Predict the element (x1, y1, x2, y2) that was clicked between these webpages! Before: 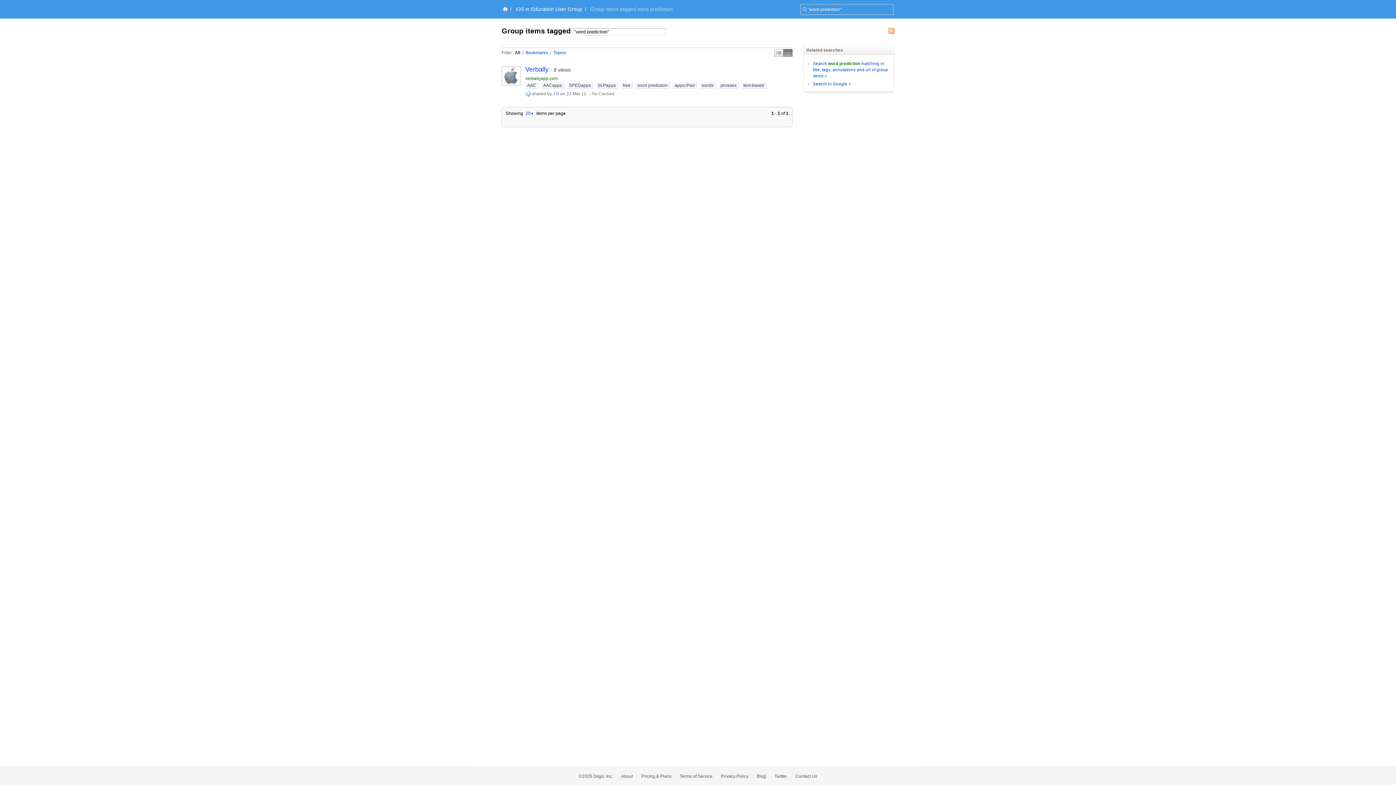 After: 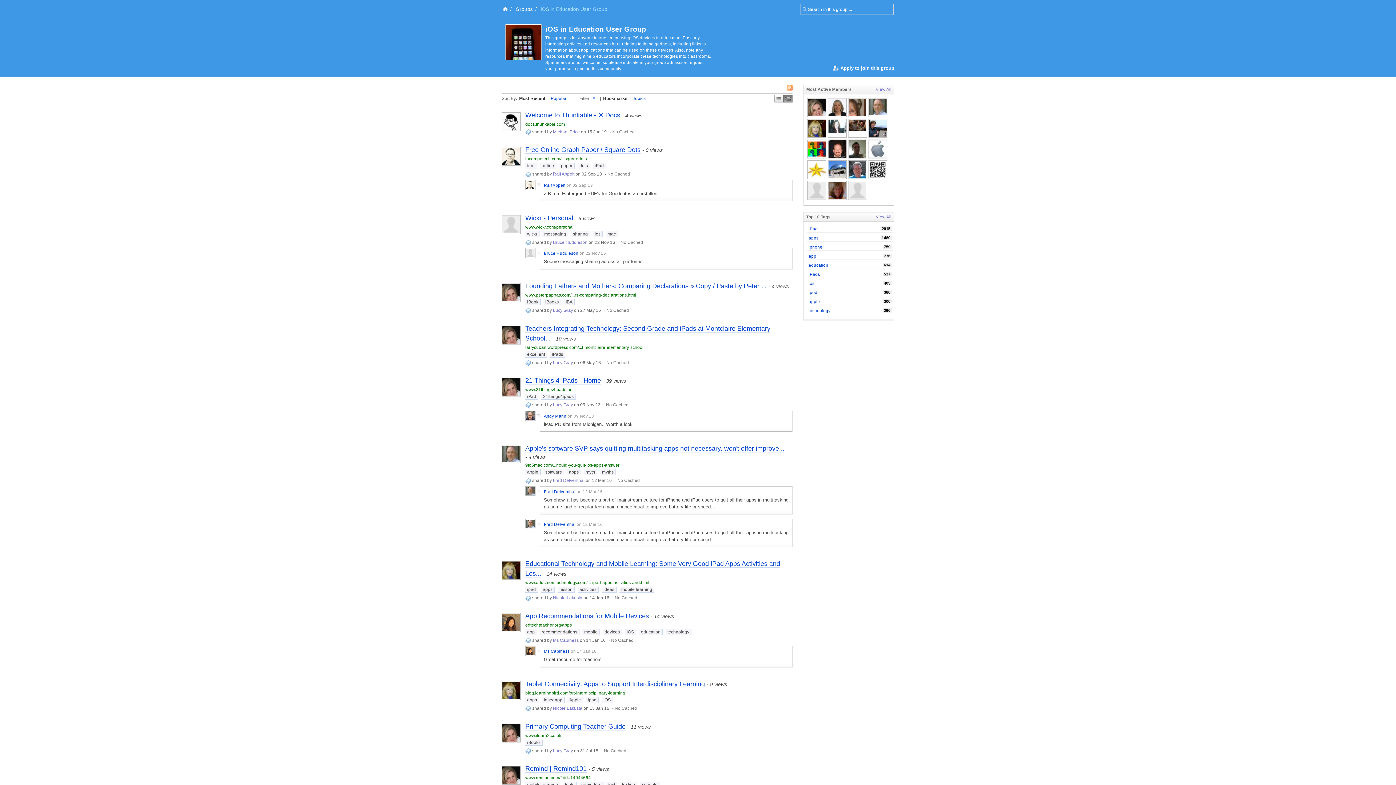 Action: bbox: (525, 91, 531, 96)